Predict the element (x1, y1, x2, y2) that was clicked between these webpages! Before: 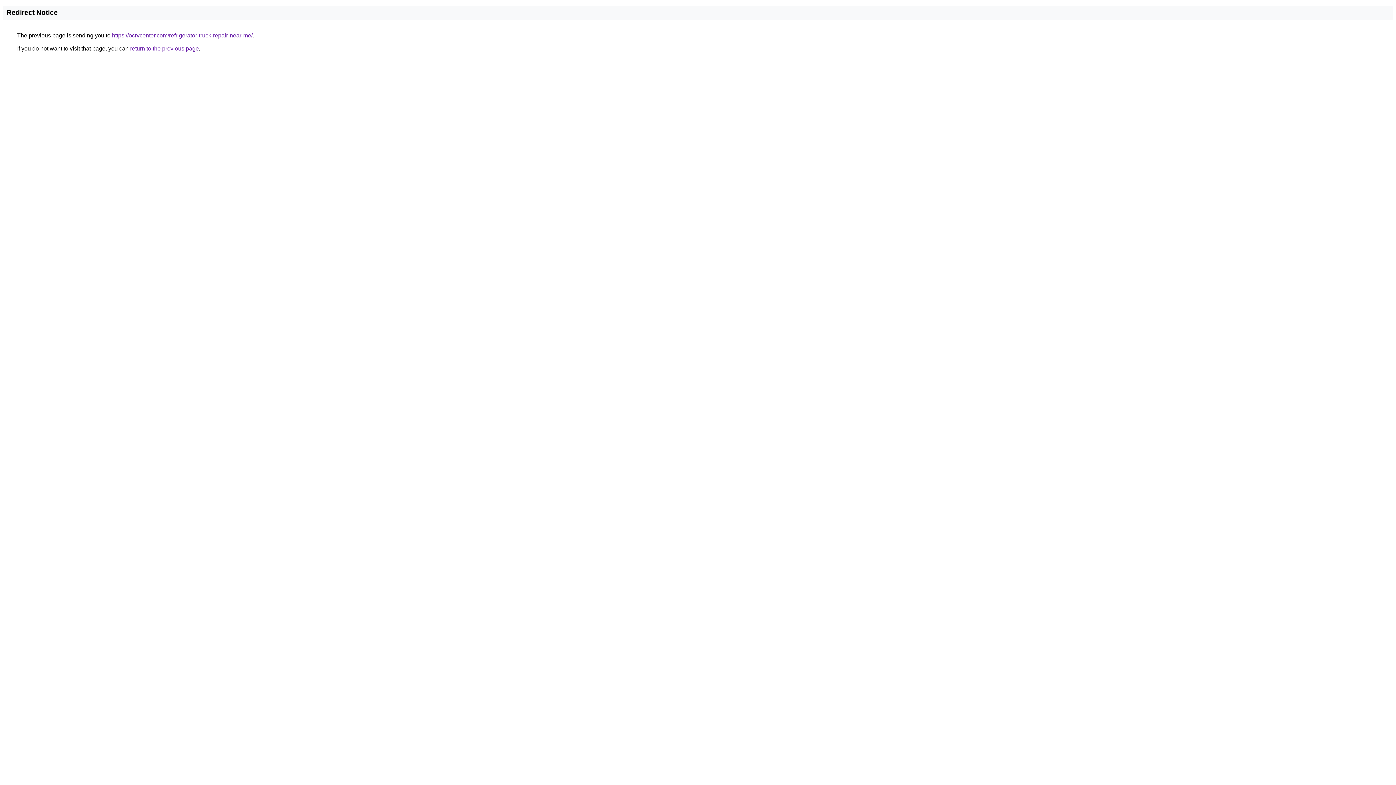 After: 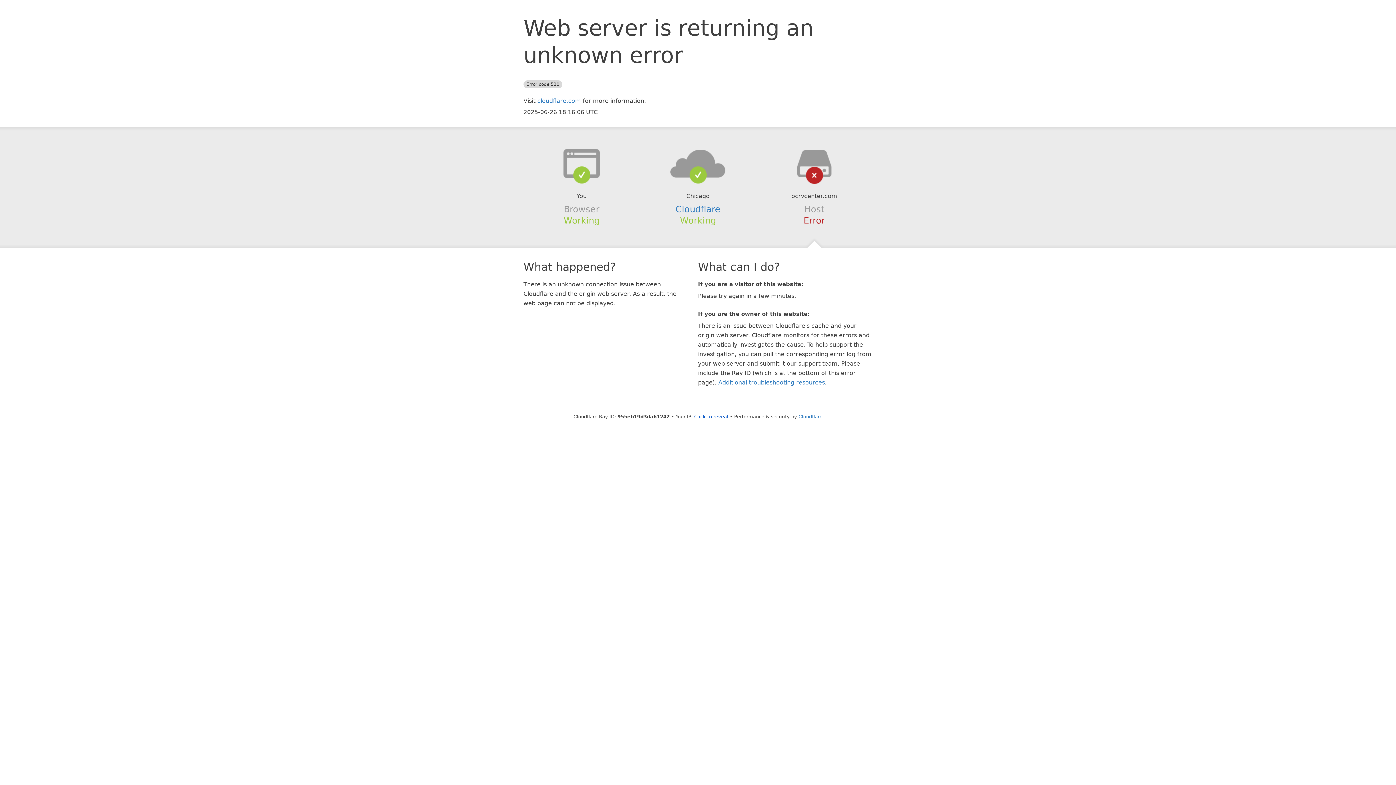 Action: label: https://ocrvcenter.com/refrigerator-truck-repair-near-me/ bbox: (112, 32, 252, 38)